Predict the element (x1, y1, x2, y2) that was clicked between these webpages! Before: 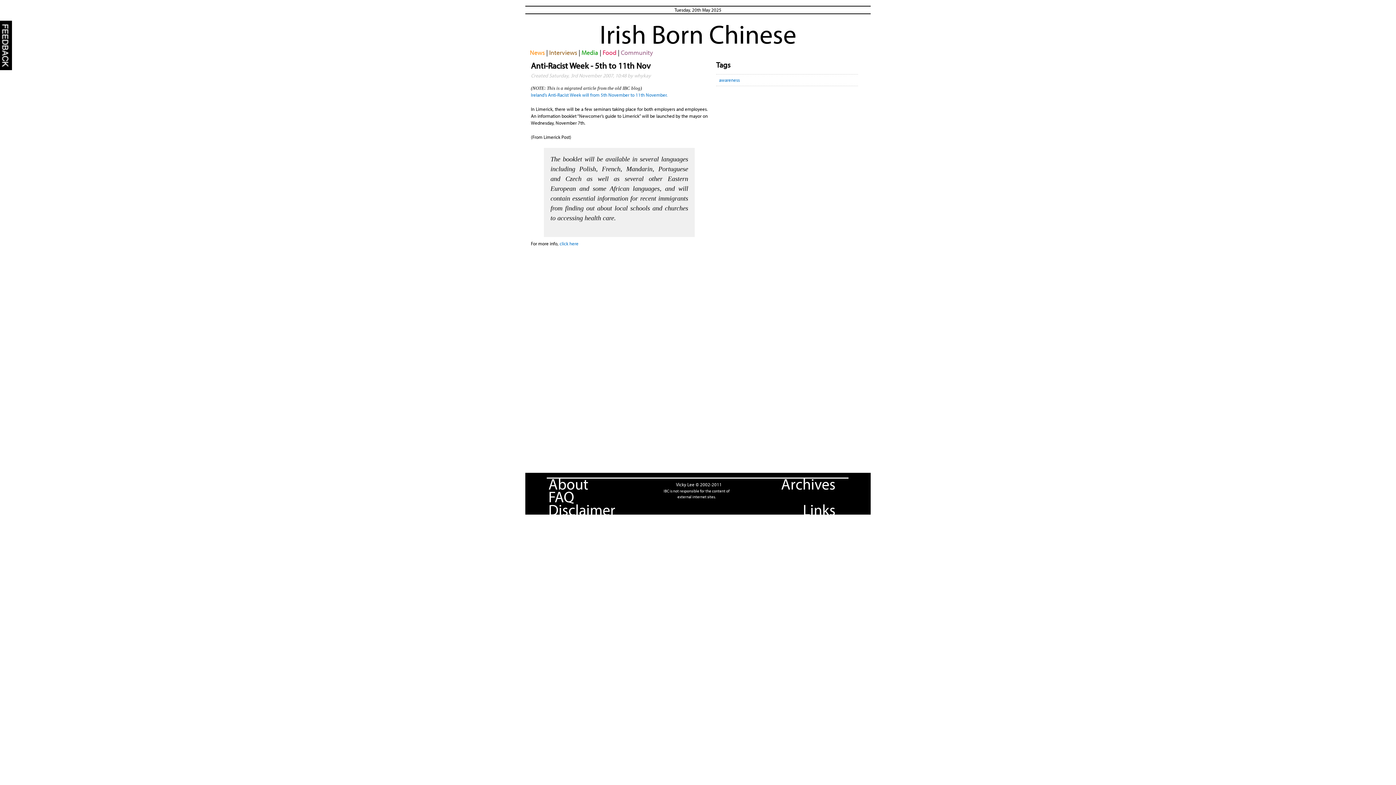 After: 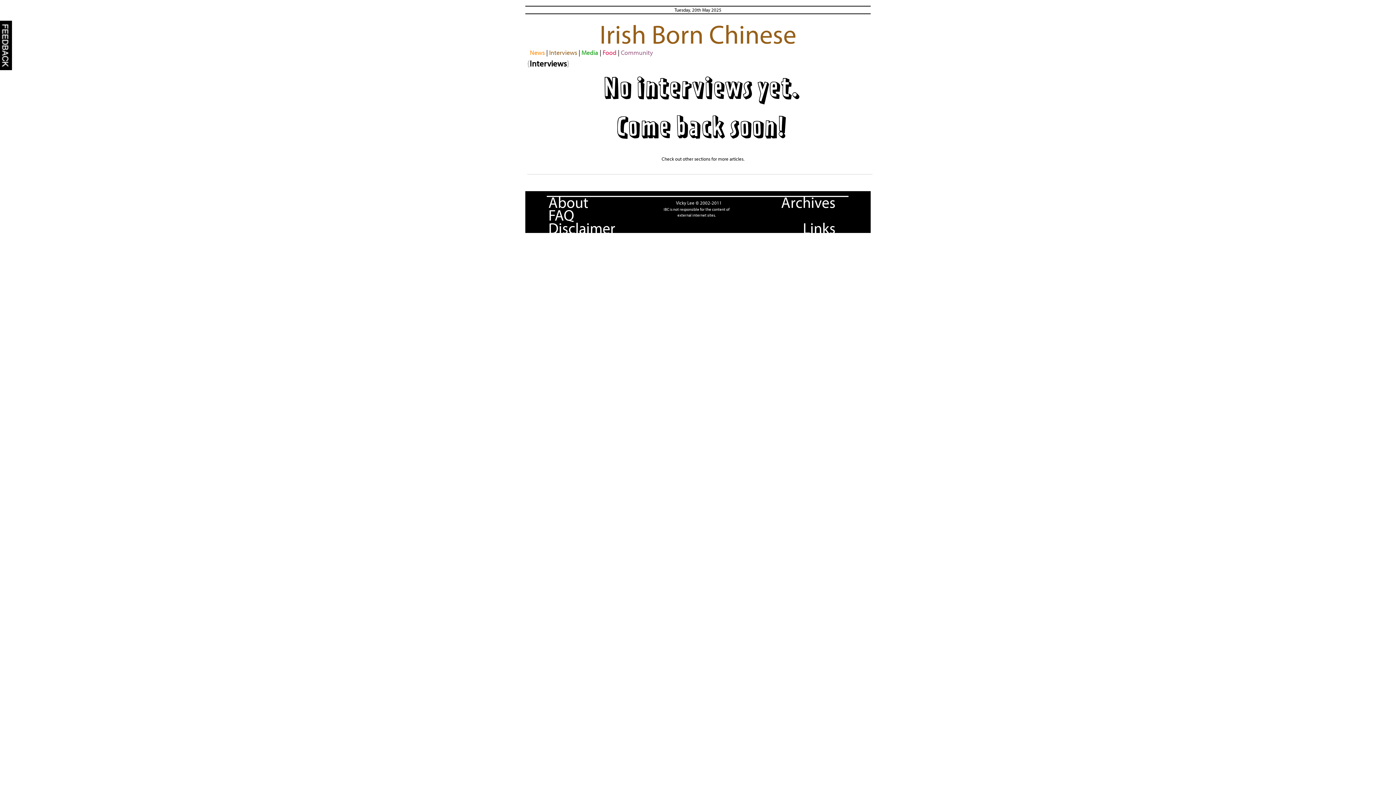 Action: label: Interviews bbox: (549, 48, 577, 56)